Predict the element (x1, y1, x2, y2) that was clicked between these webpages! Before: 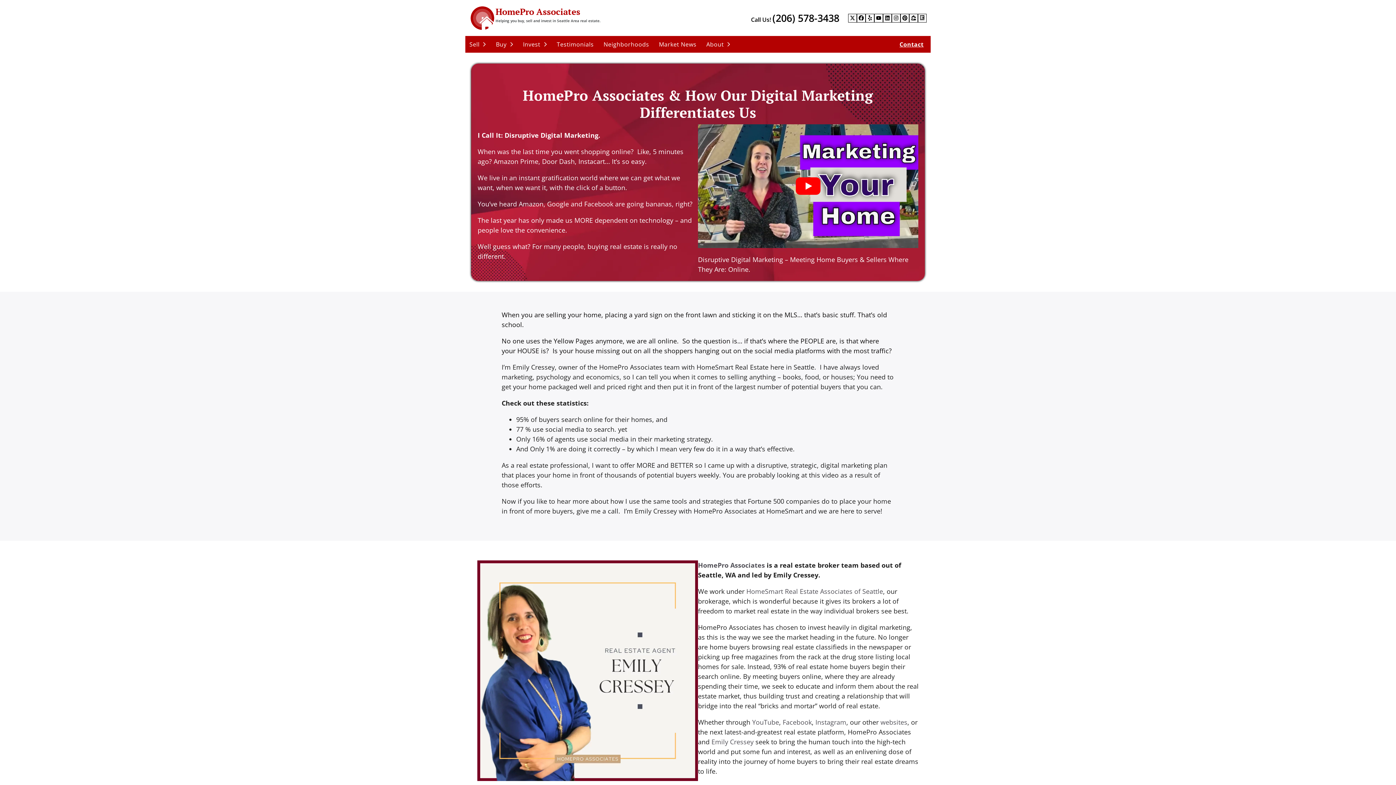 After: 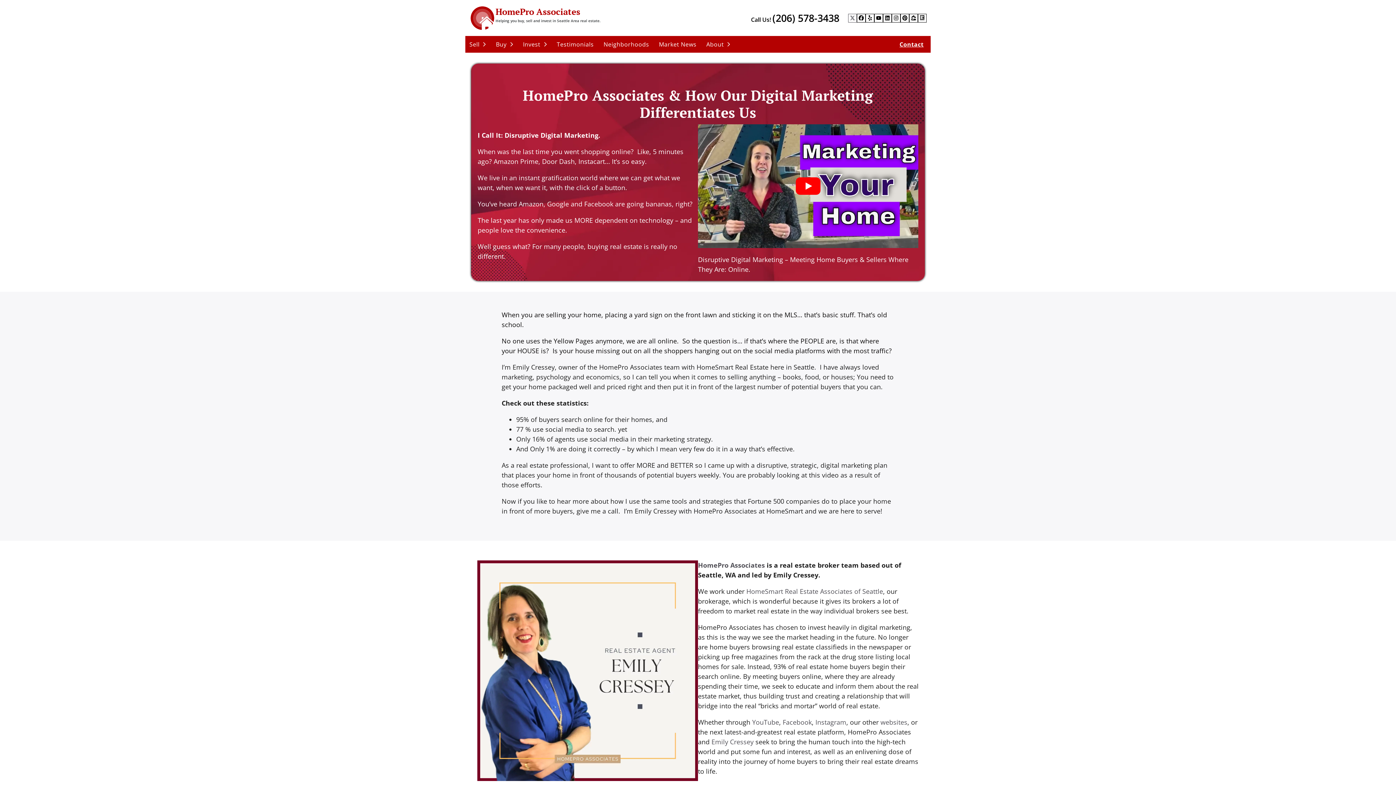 Action: bbox: (848, 13, 857, 22) label: Twitter